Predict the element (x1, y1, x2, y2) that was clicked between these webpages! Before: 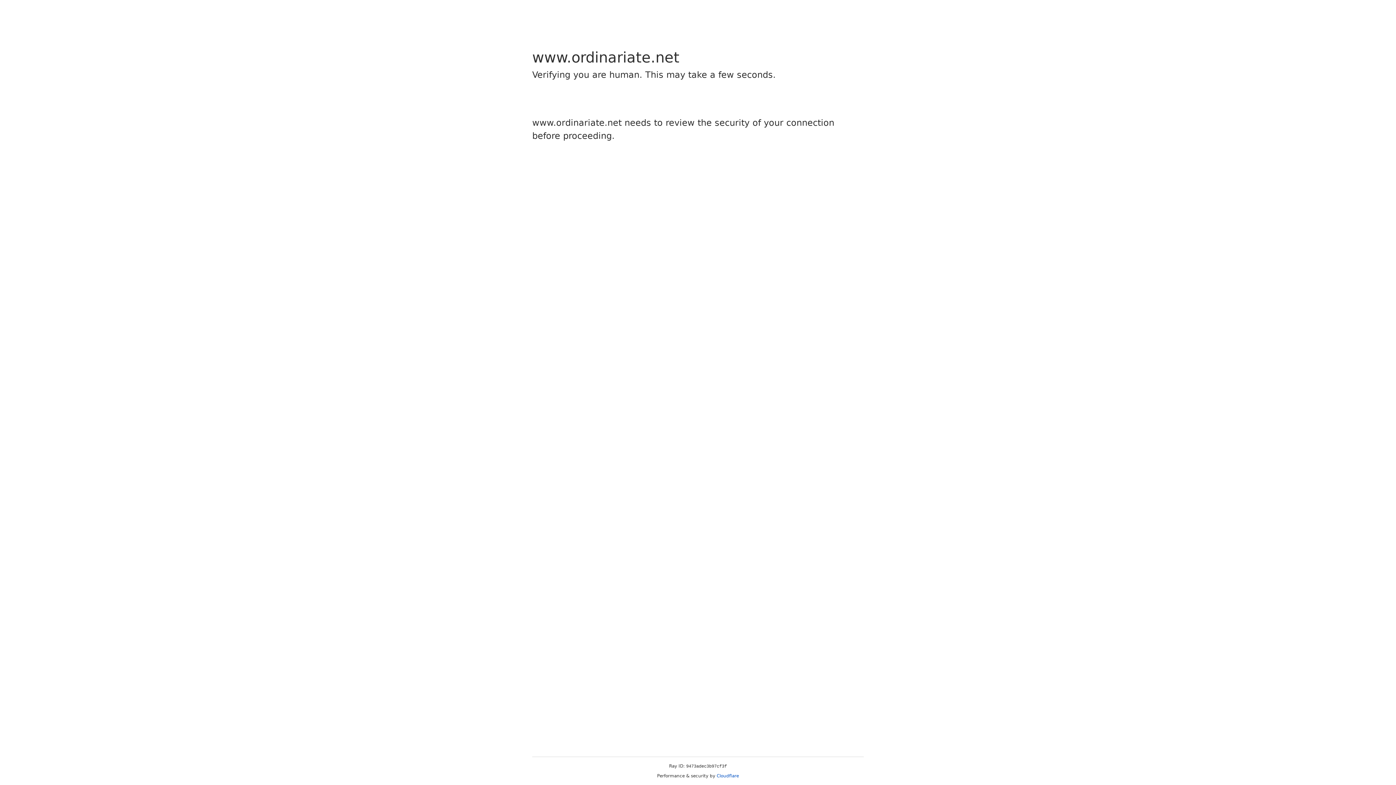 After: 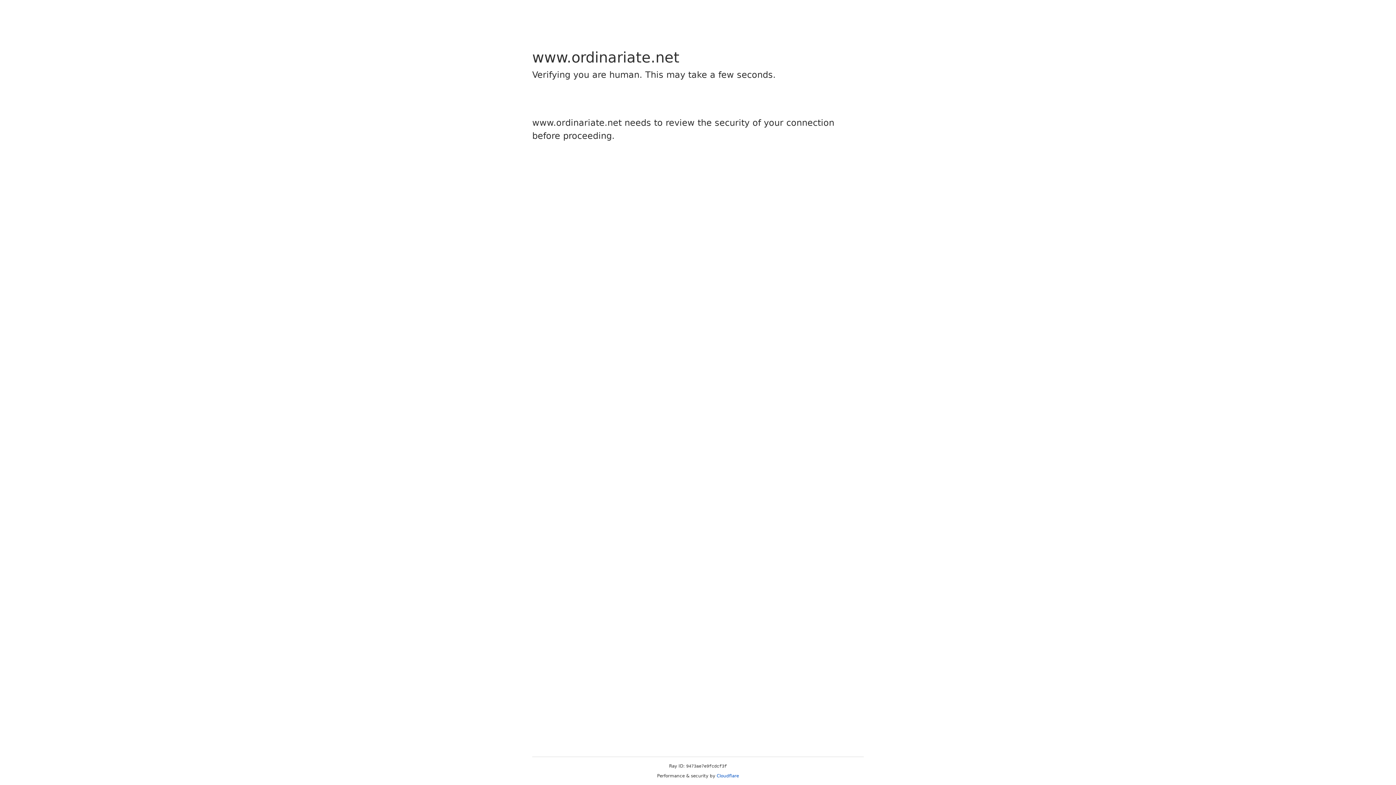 Action: bbox: (716, 773, 739, 778) label: Cloudflare